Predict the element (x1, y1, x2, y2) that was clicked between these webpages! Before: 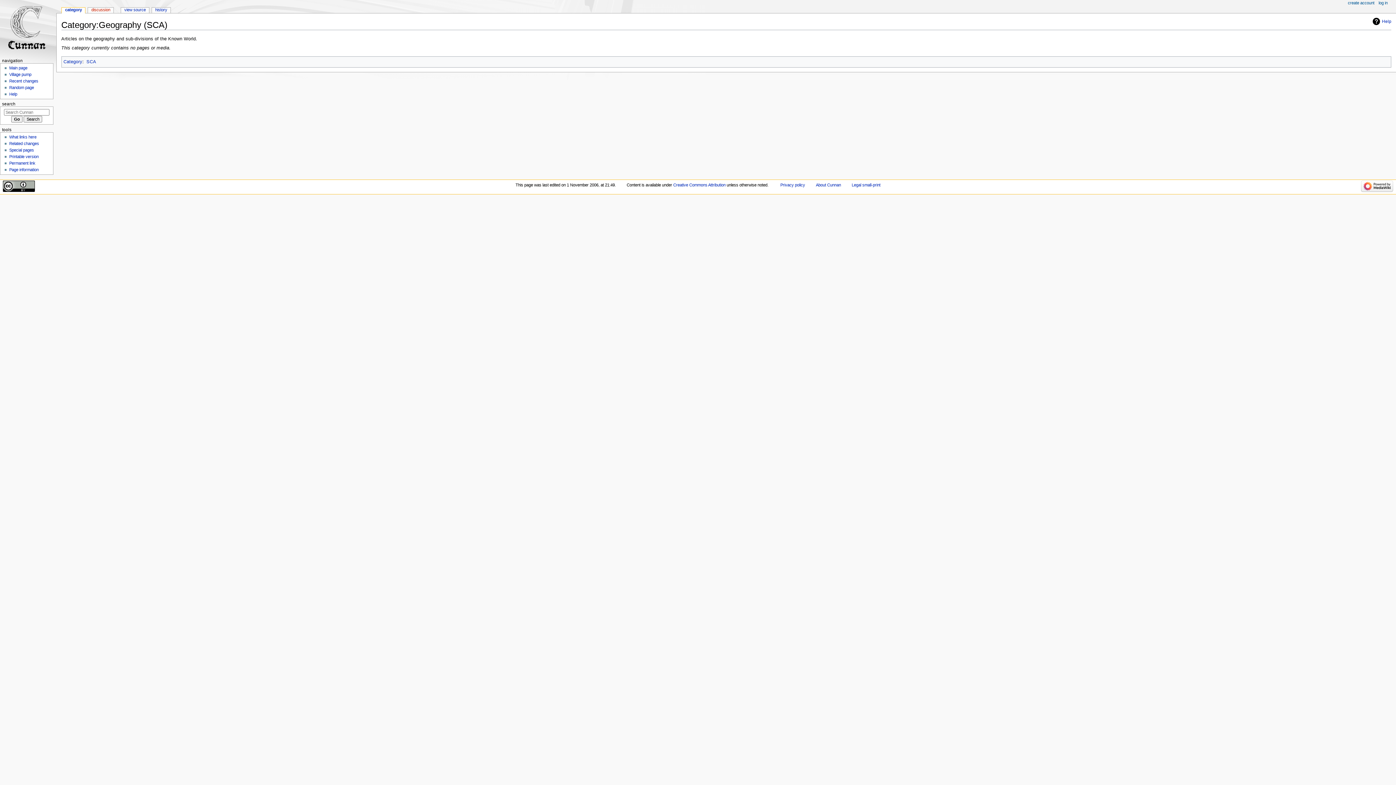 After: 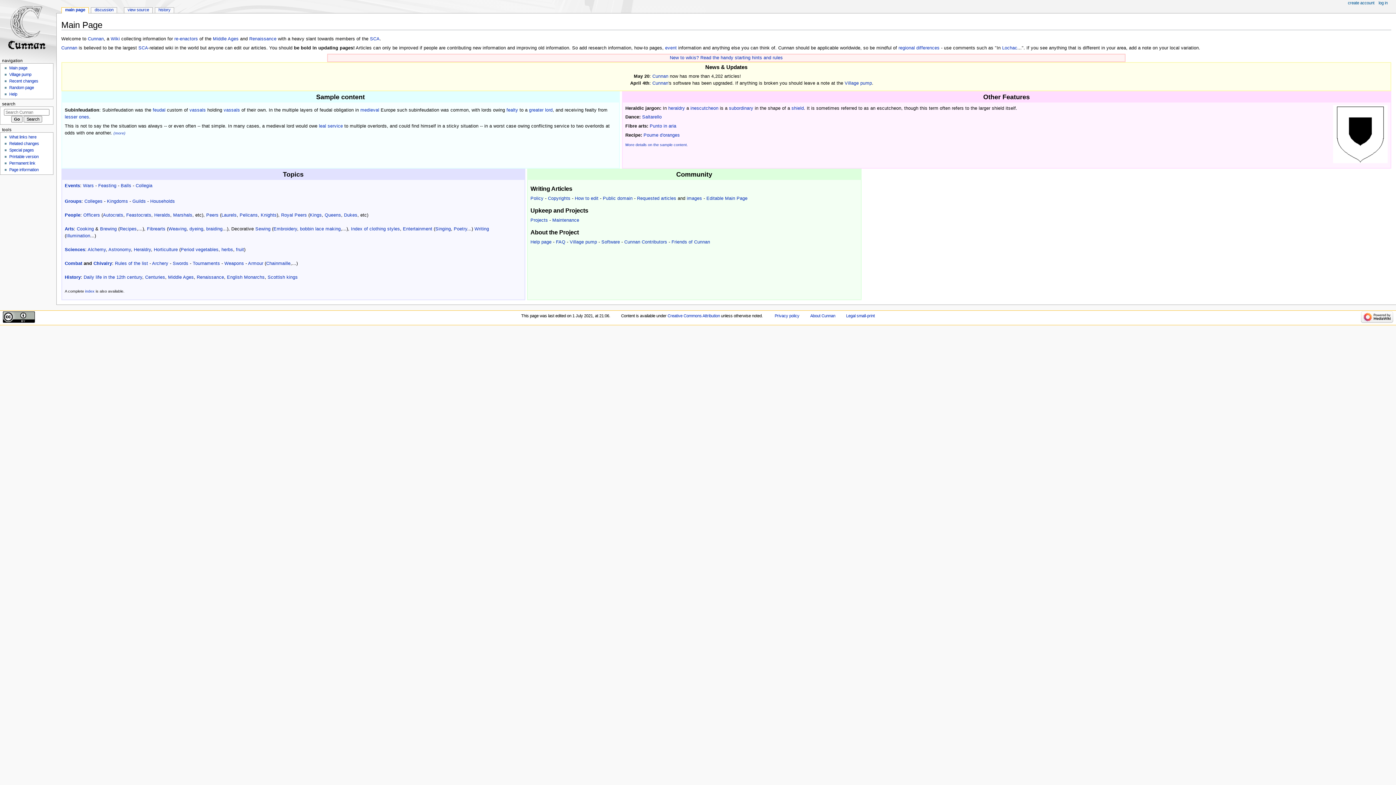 Action: label: Main page bbox: (9, 65, 27, 70)